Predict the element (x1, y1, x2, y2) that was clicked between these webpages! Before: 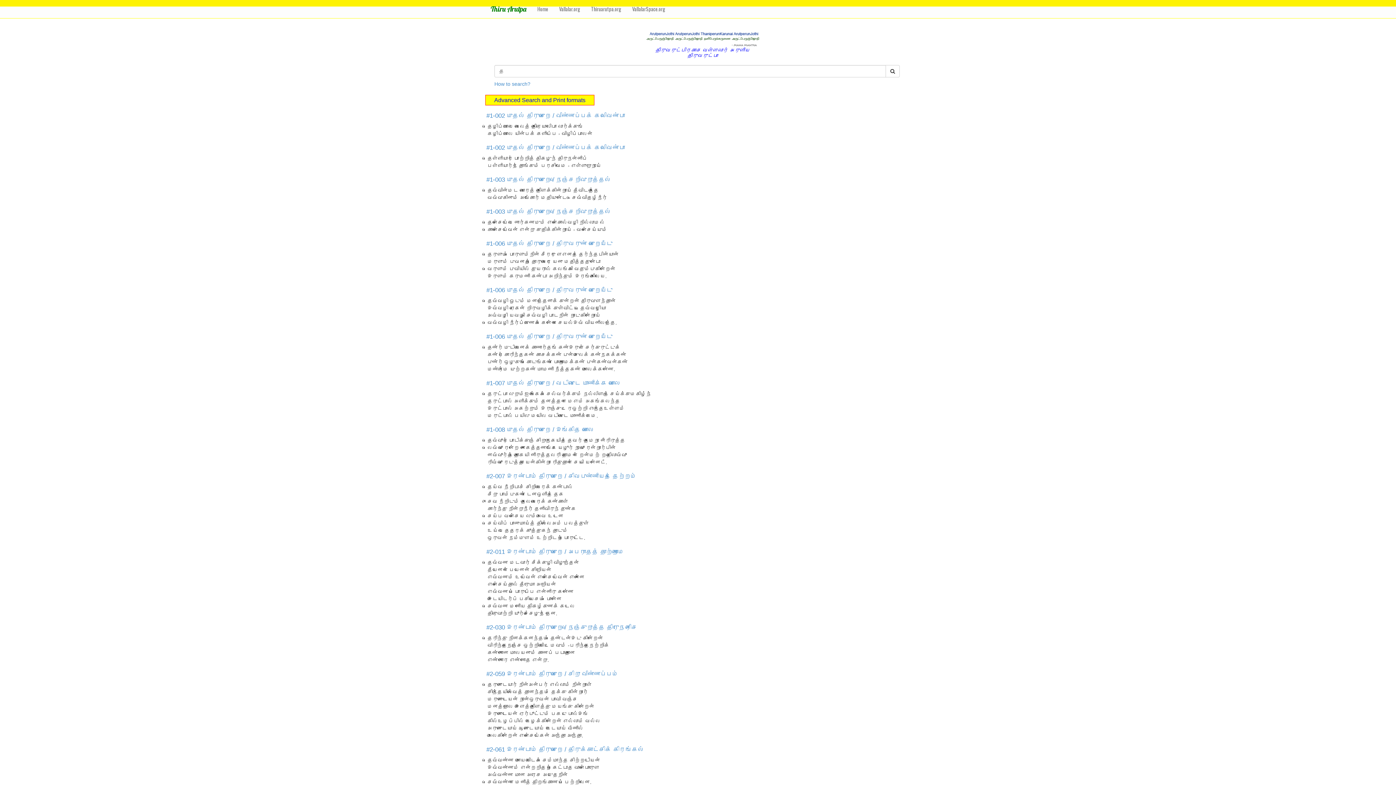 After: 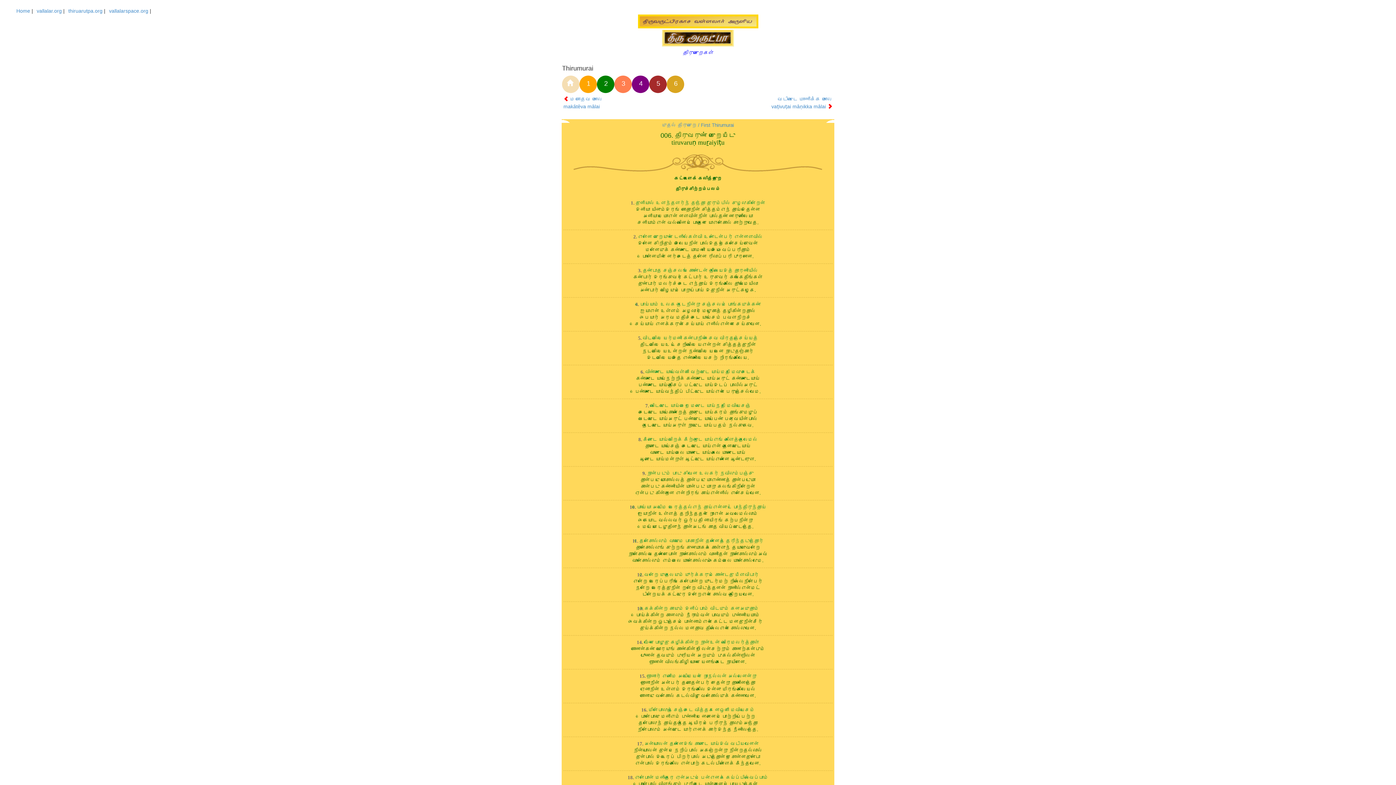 Action: bbox: (486, 286, 612, 293) label: #1-006 முதல் திருமுறை / திருவருண் முறையீடு